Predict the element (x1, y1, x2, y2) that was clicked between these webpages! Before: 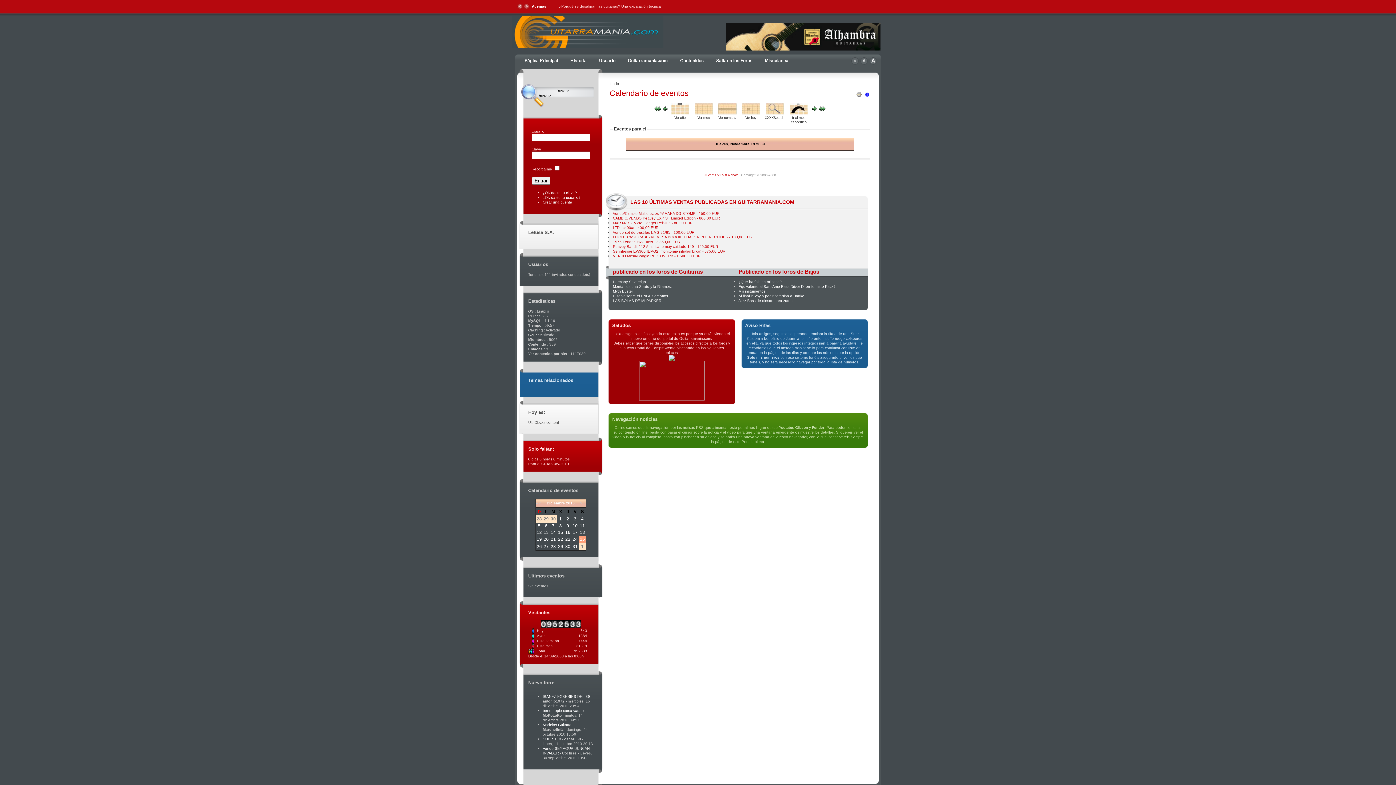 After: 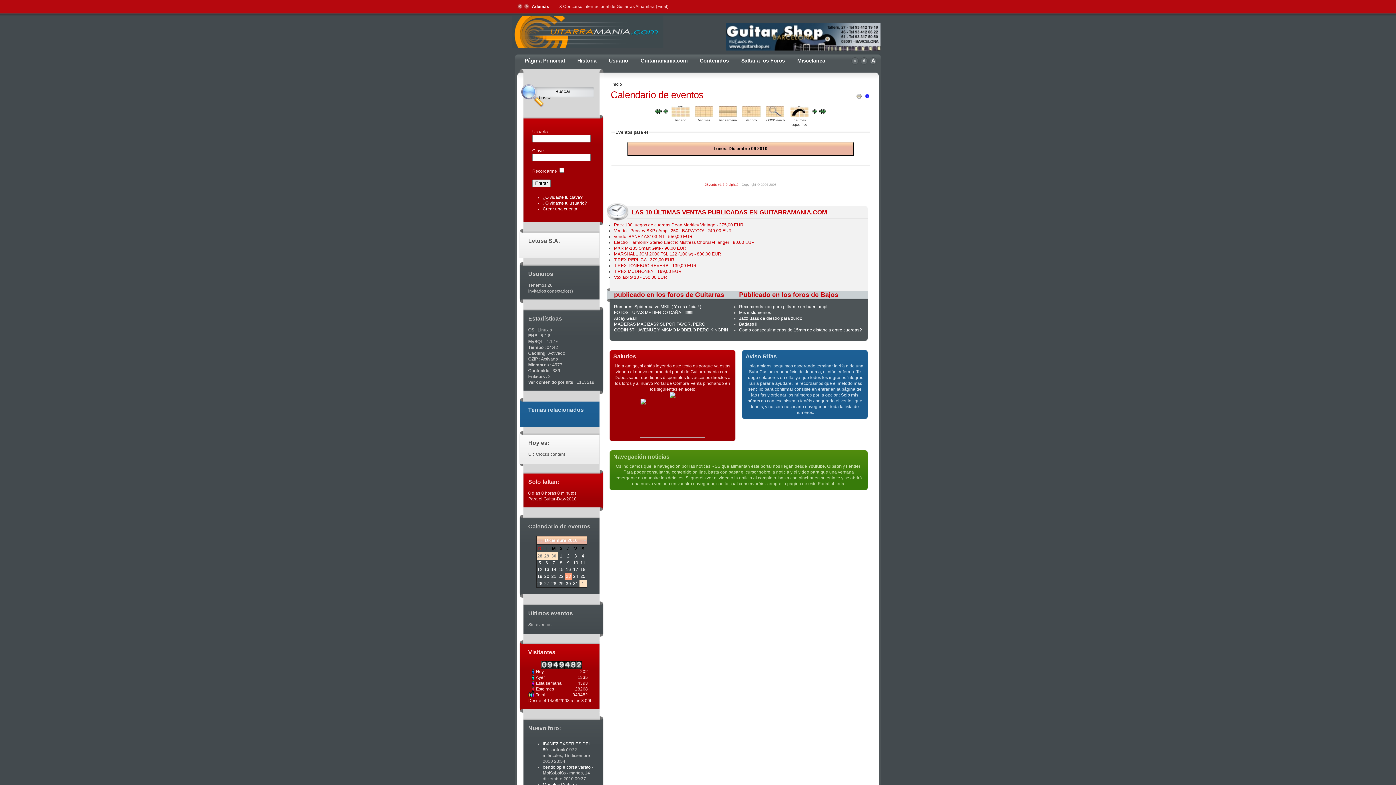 Action: label: 6 bbox: (545, 523, 547, 528)